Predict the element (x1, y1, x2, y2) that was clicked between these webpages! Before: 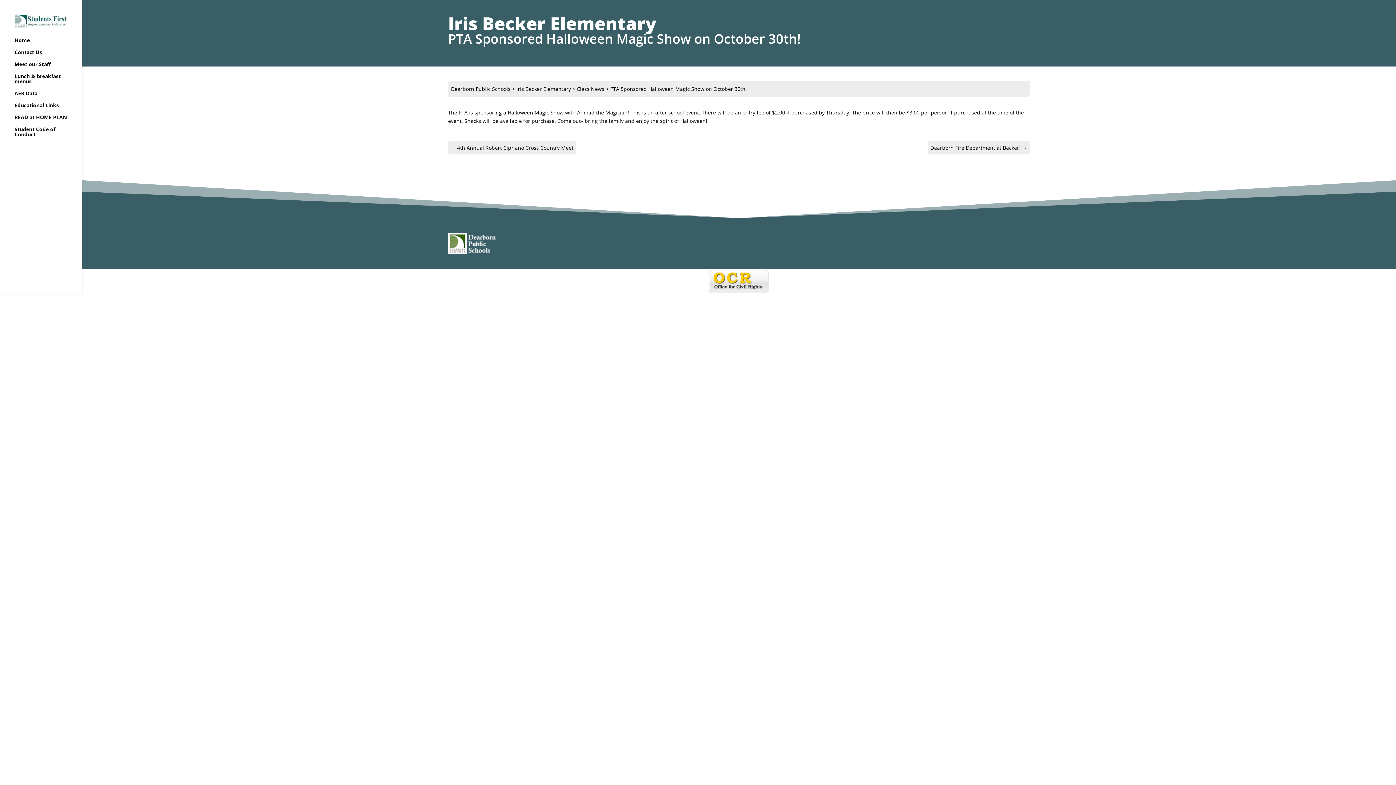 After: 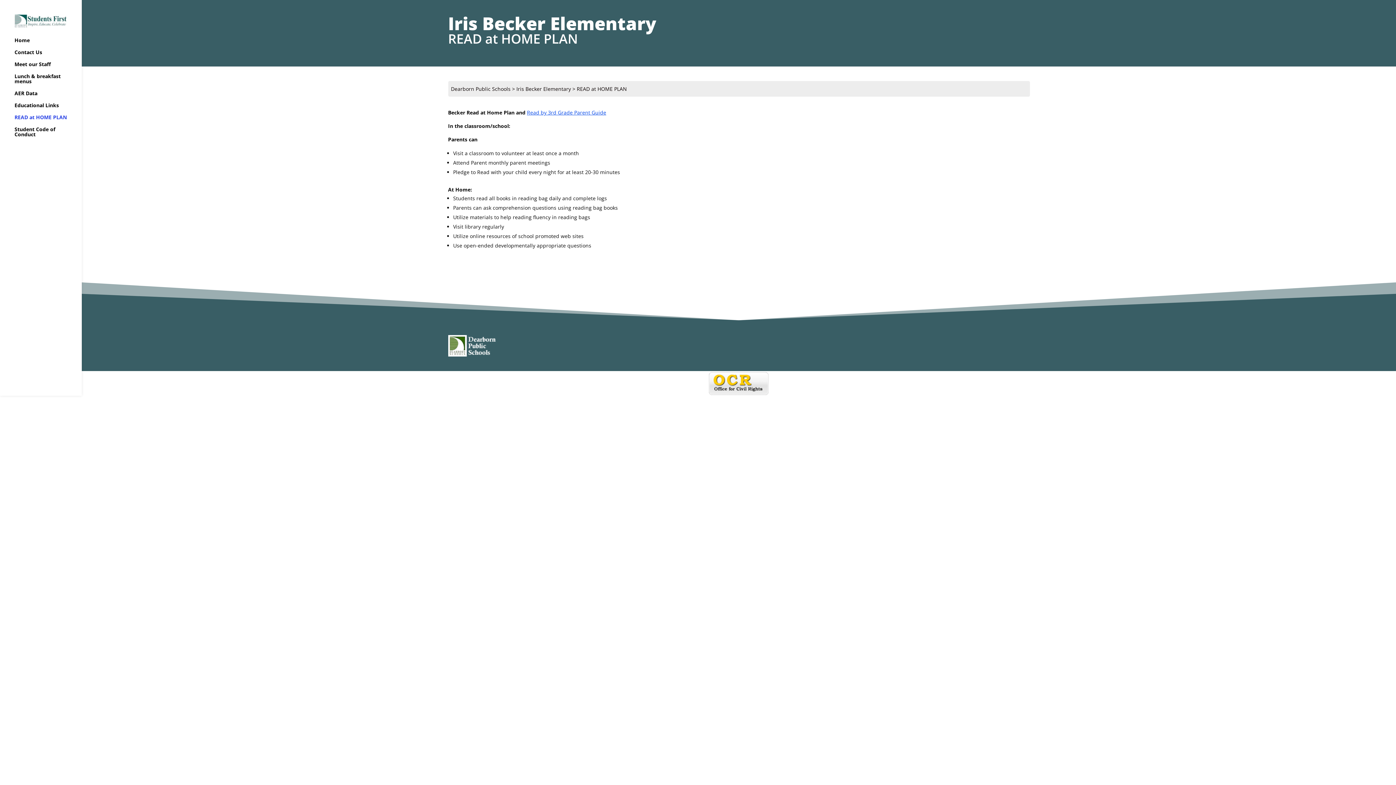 Action: bbox: (14, 115, 81, 127) label: READ at HOME PLAN